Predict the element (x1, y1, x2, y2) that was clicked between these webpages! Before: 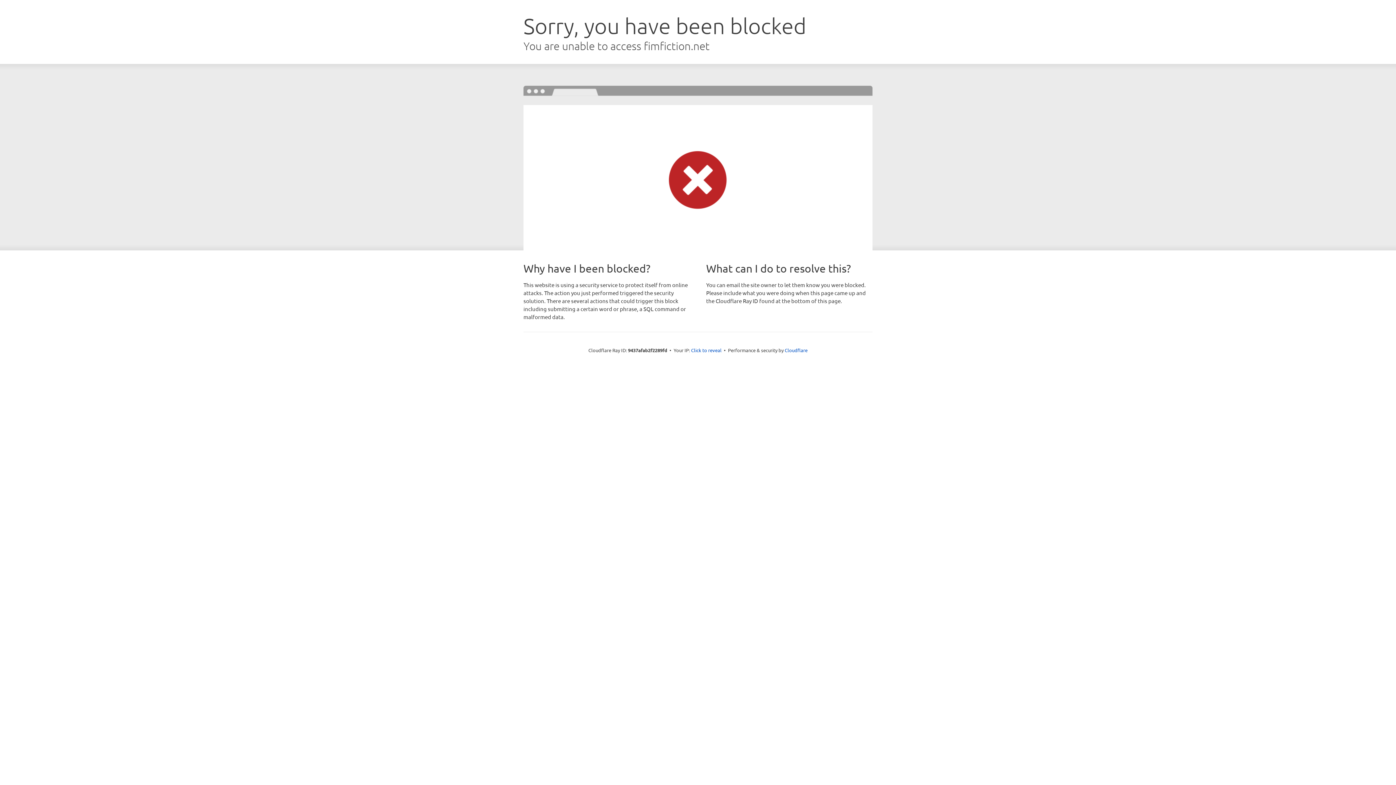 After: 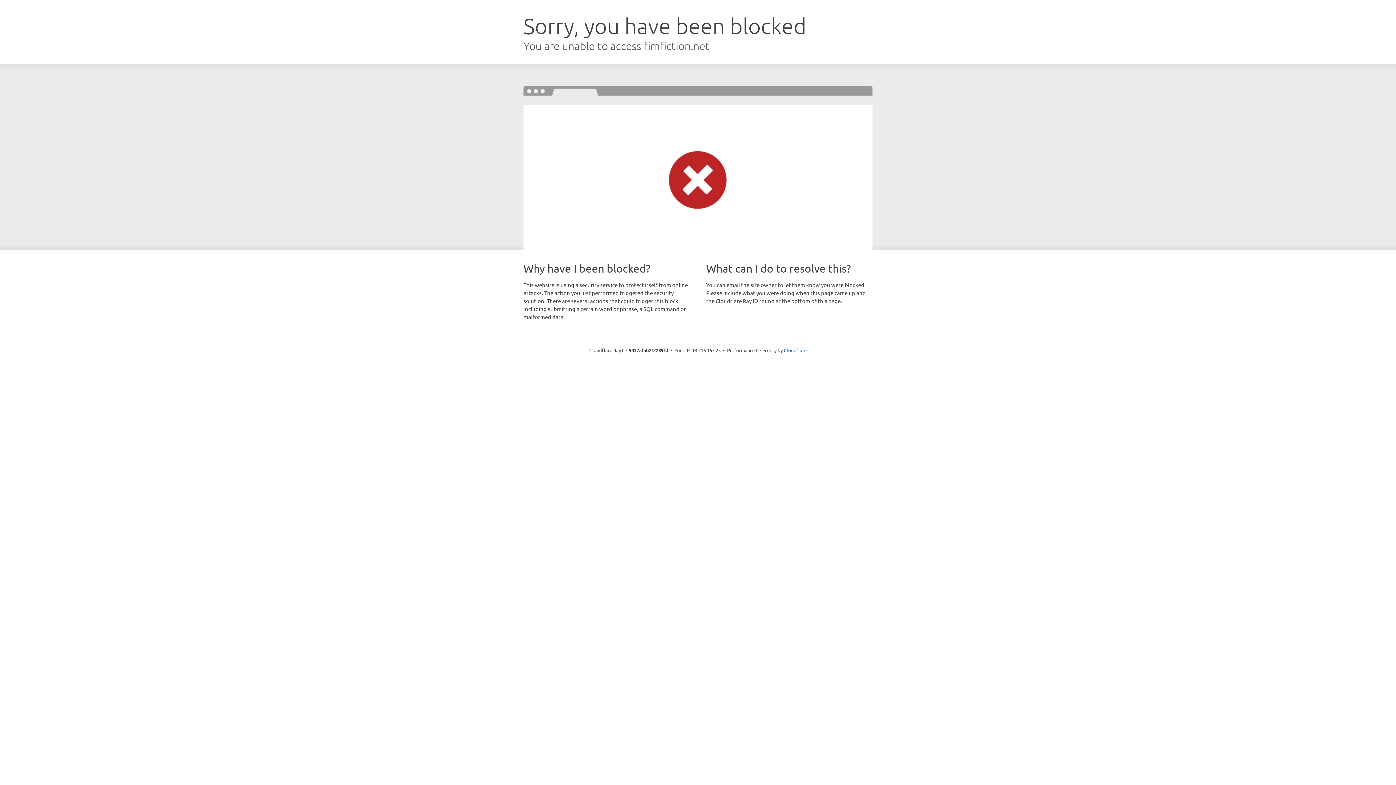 Action: label: Click to reveal bbox: (691, 346, 721, 353)